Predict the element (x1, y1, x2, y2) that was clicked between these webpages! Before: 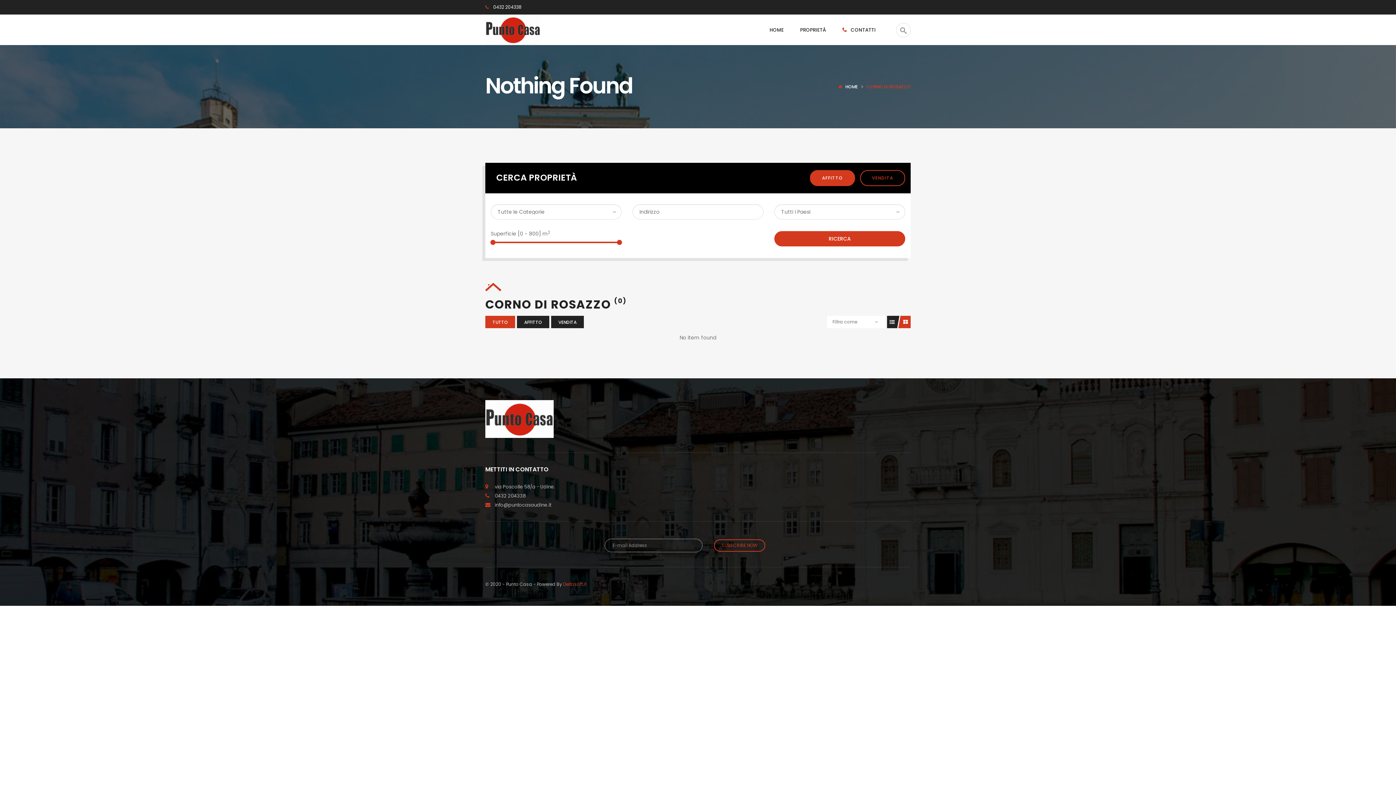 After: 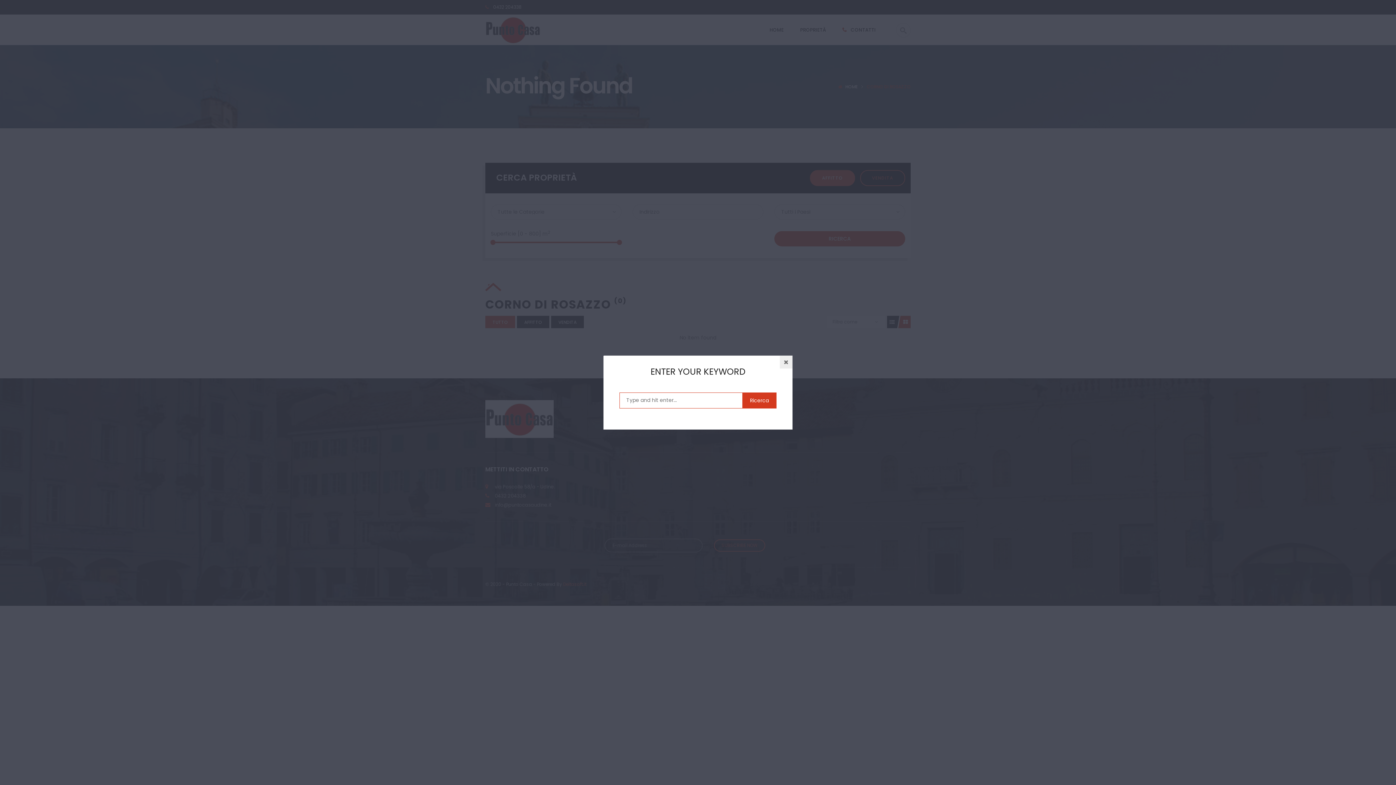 Action: bbox: (896, 22, 910, 37)